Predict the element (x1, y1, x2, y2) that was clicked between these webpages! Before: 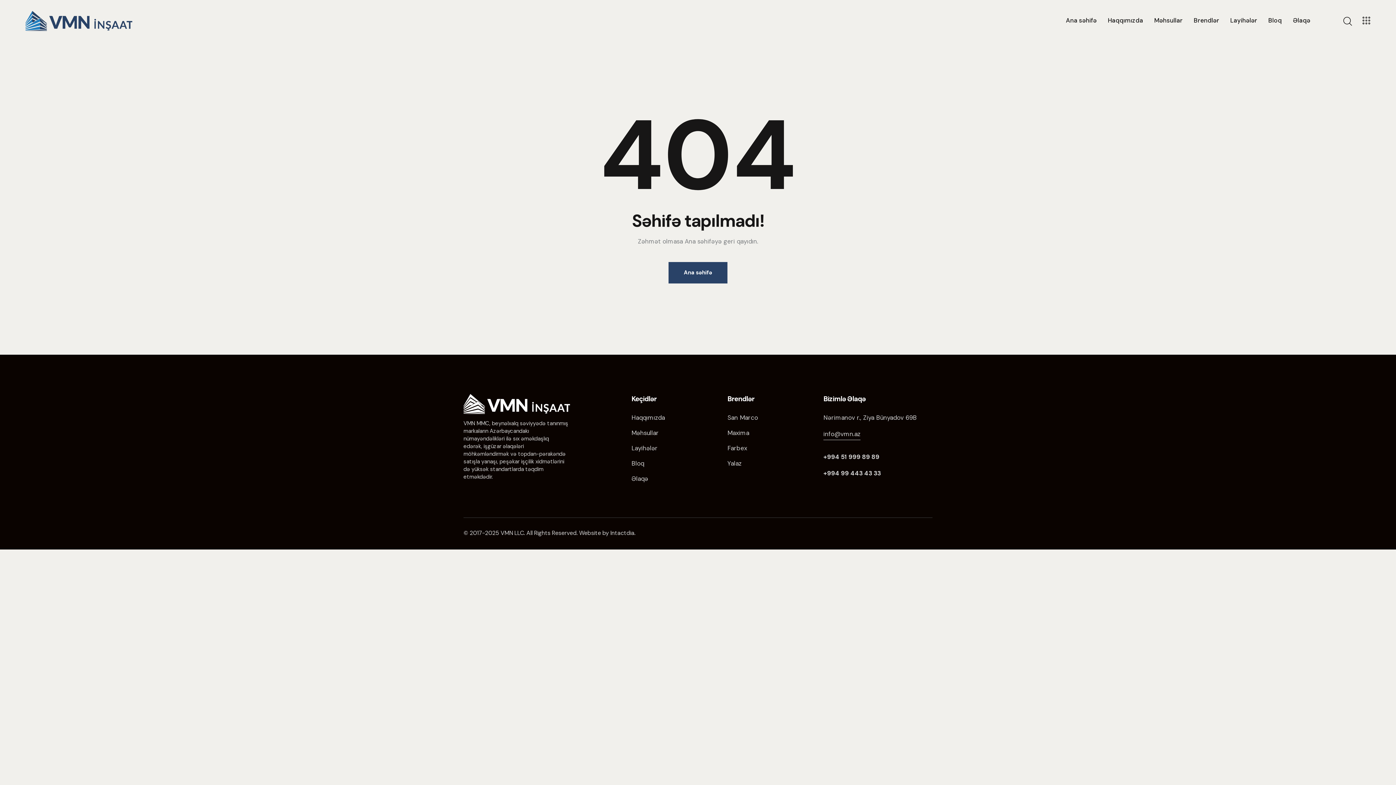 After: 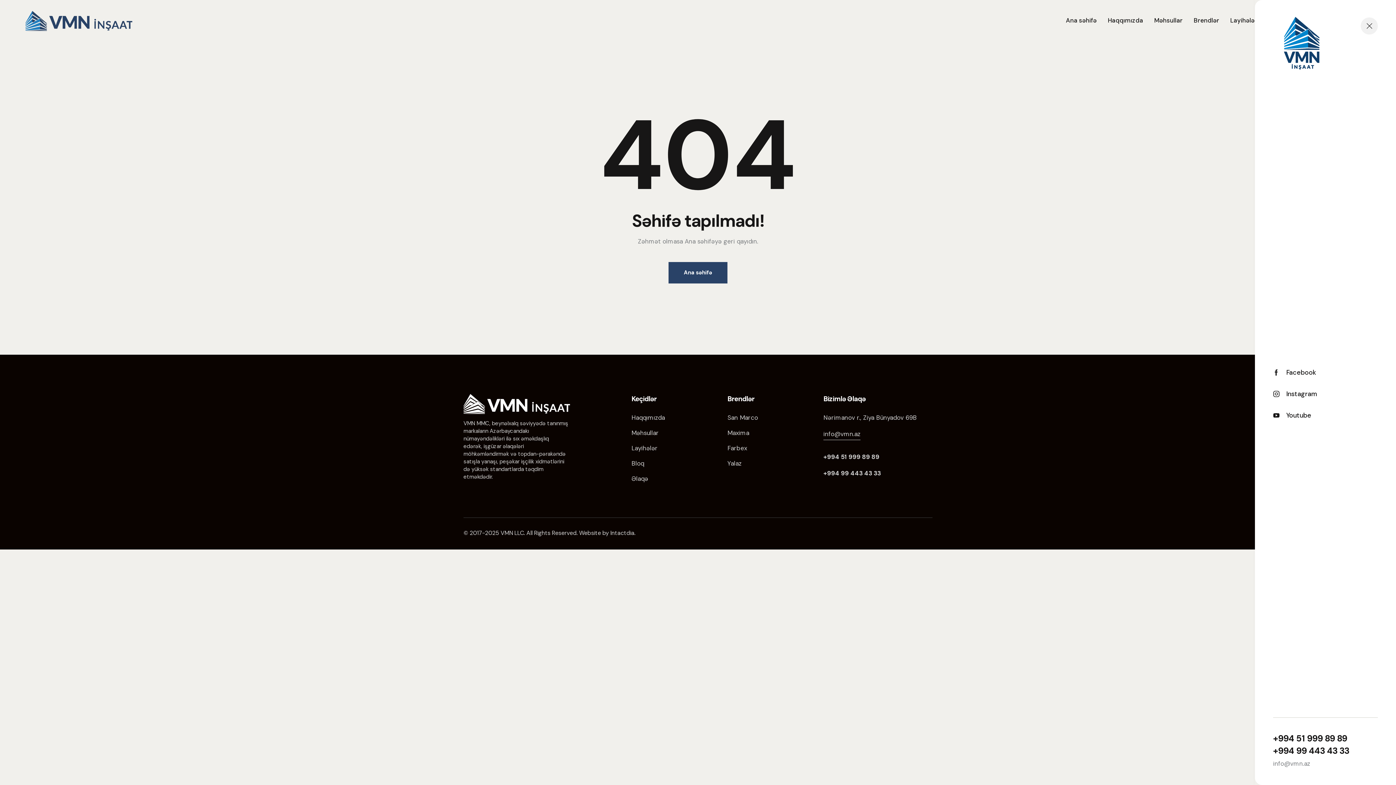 Action: bbox: (1362, 16, 1370, 24)